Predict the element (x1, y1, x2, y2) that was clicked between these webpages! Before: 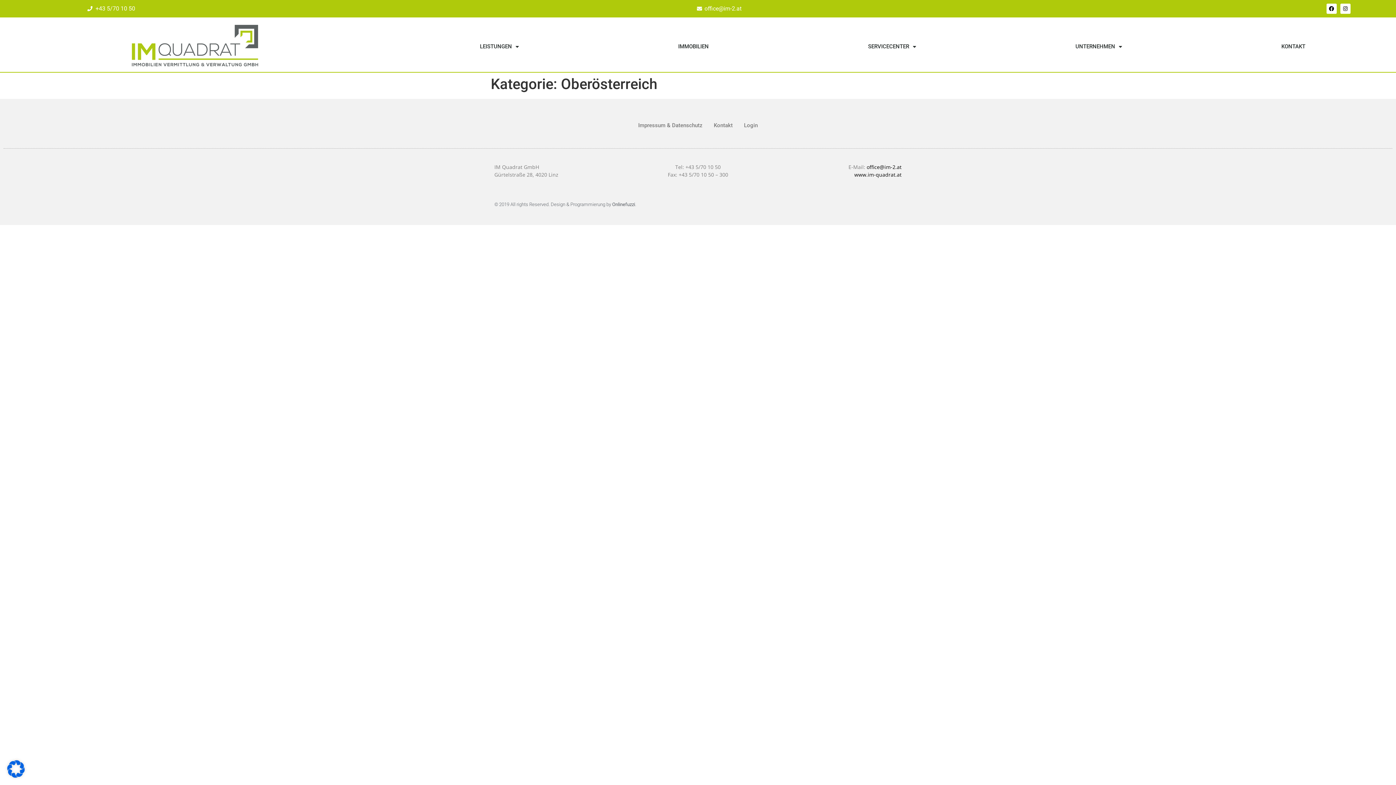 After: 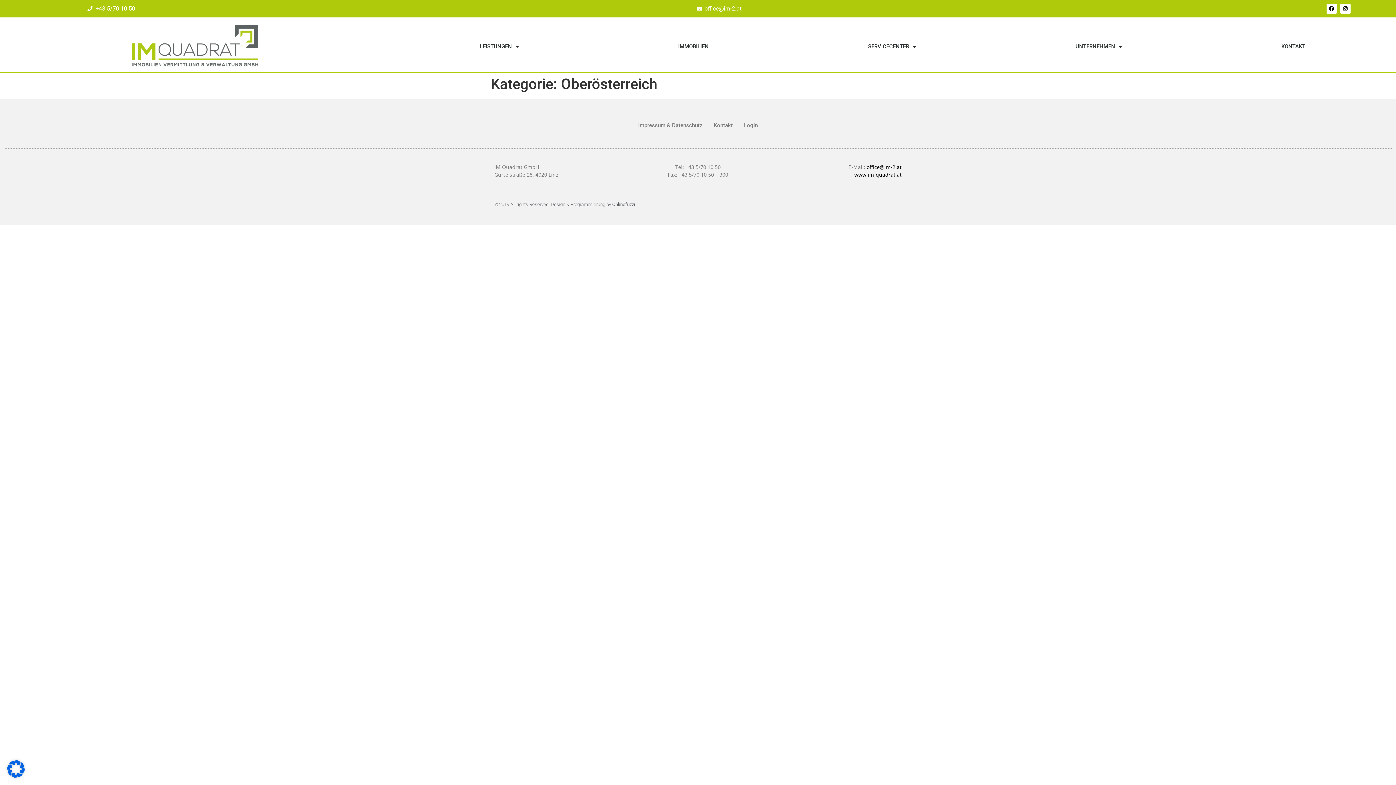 Action: bbox: (510, 4, 927, 13) label: office@im-2.at